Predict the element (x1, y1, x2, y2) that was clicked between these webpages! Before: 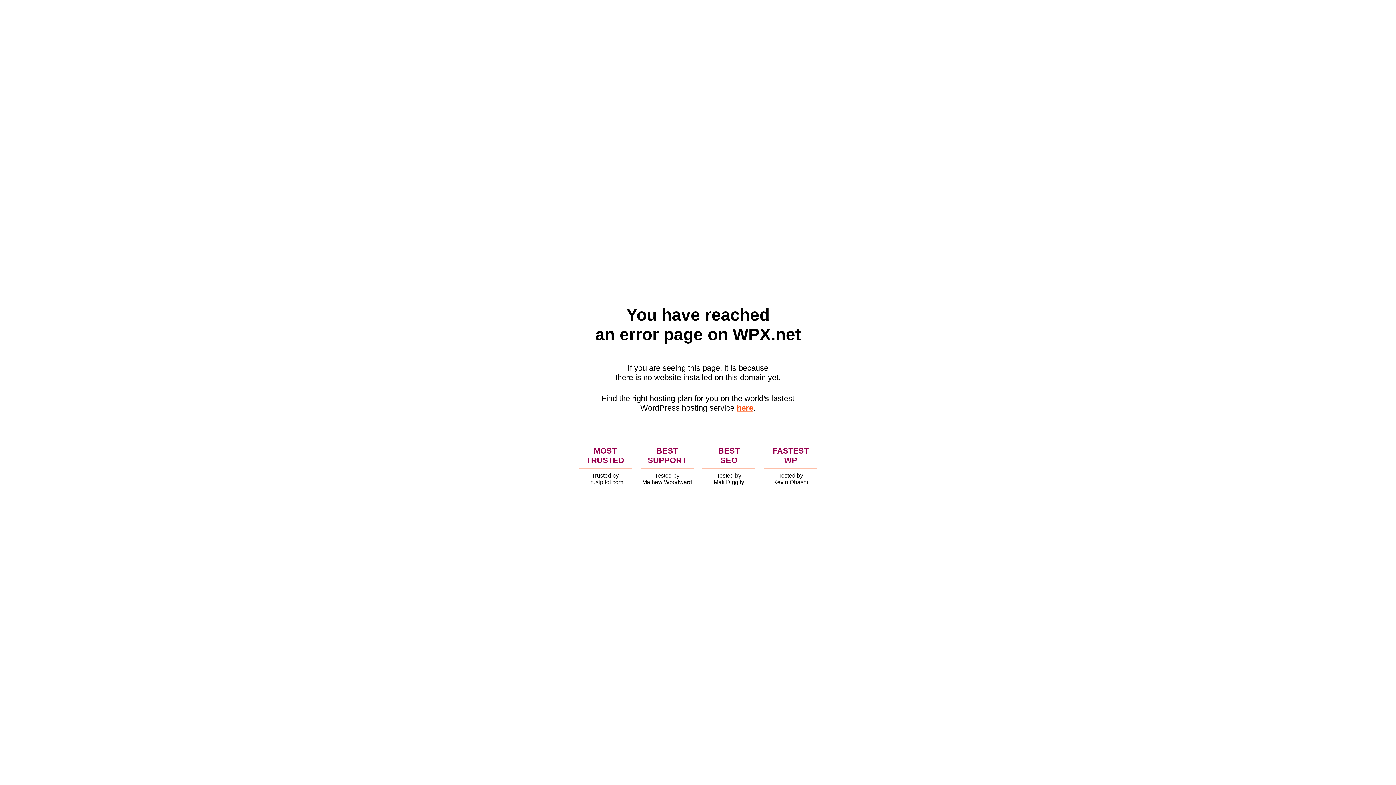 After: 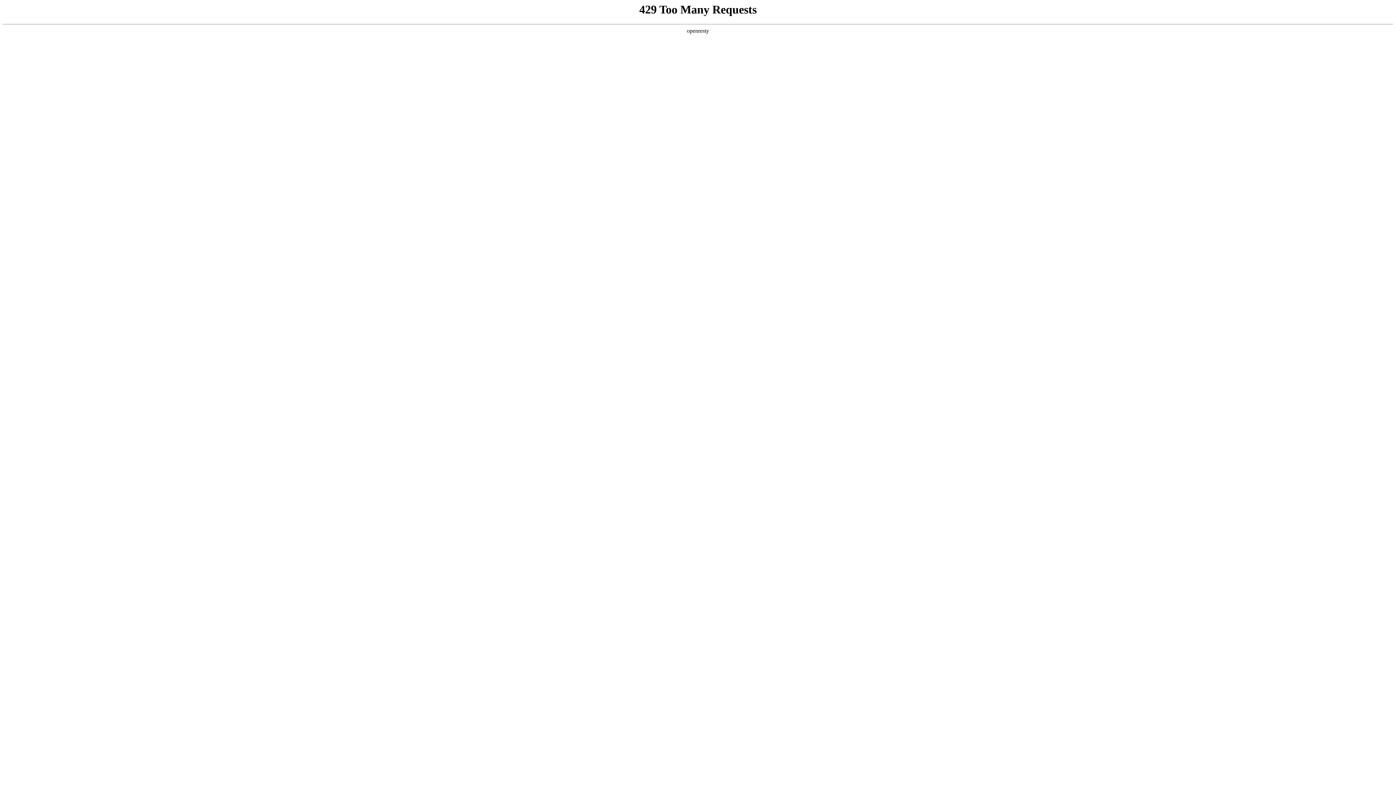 Action: bbox: (736, 403, 753, 412) label: here